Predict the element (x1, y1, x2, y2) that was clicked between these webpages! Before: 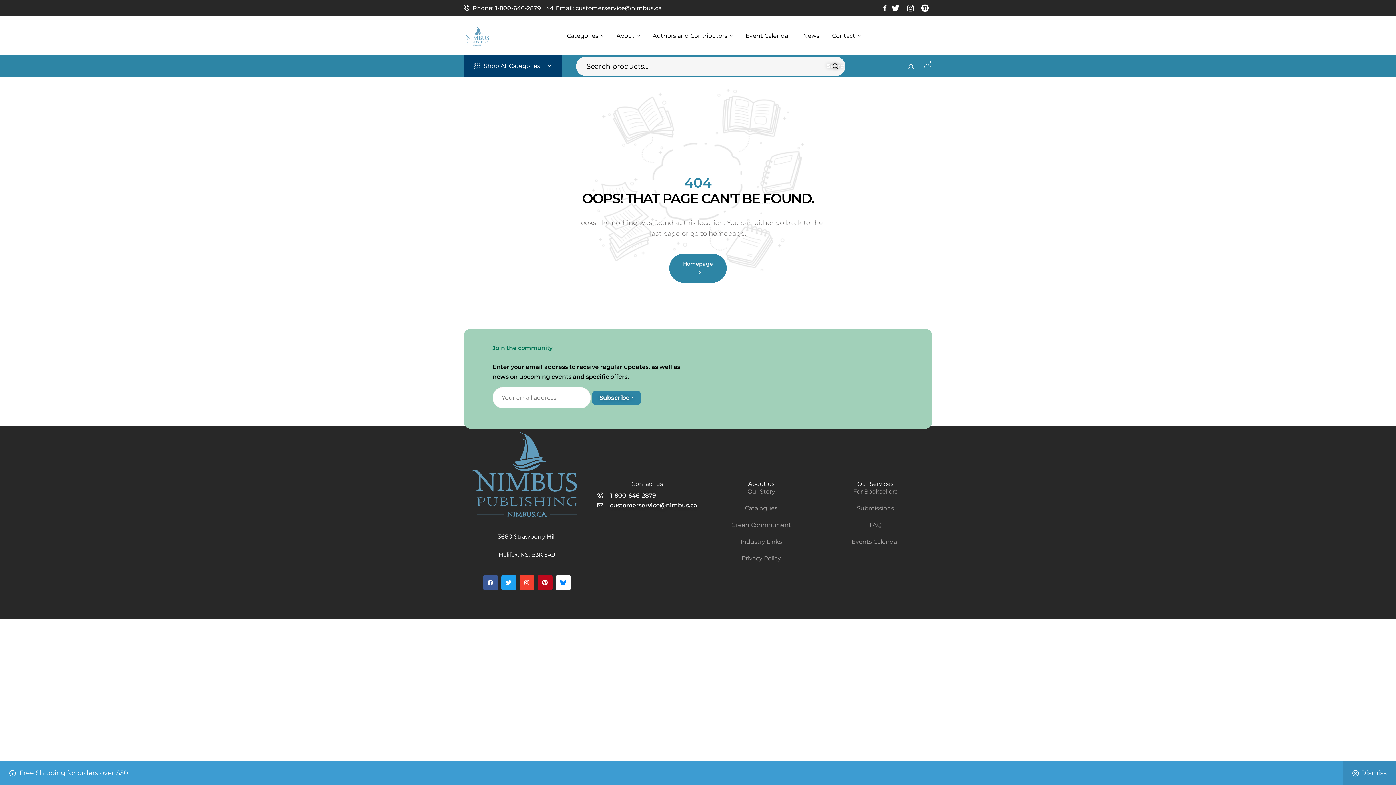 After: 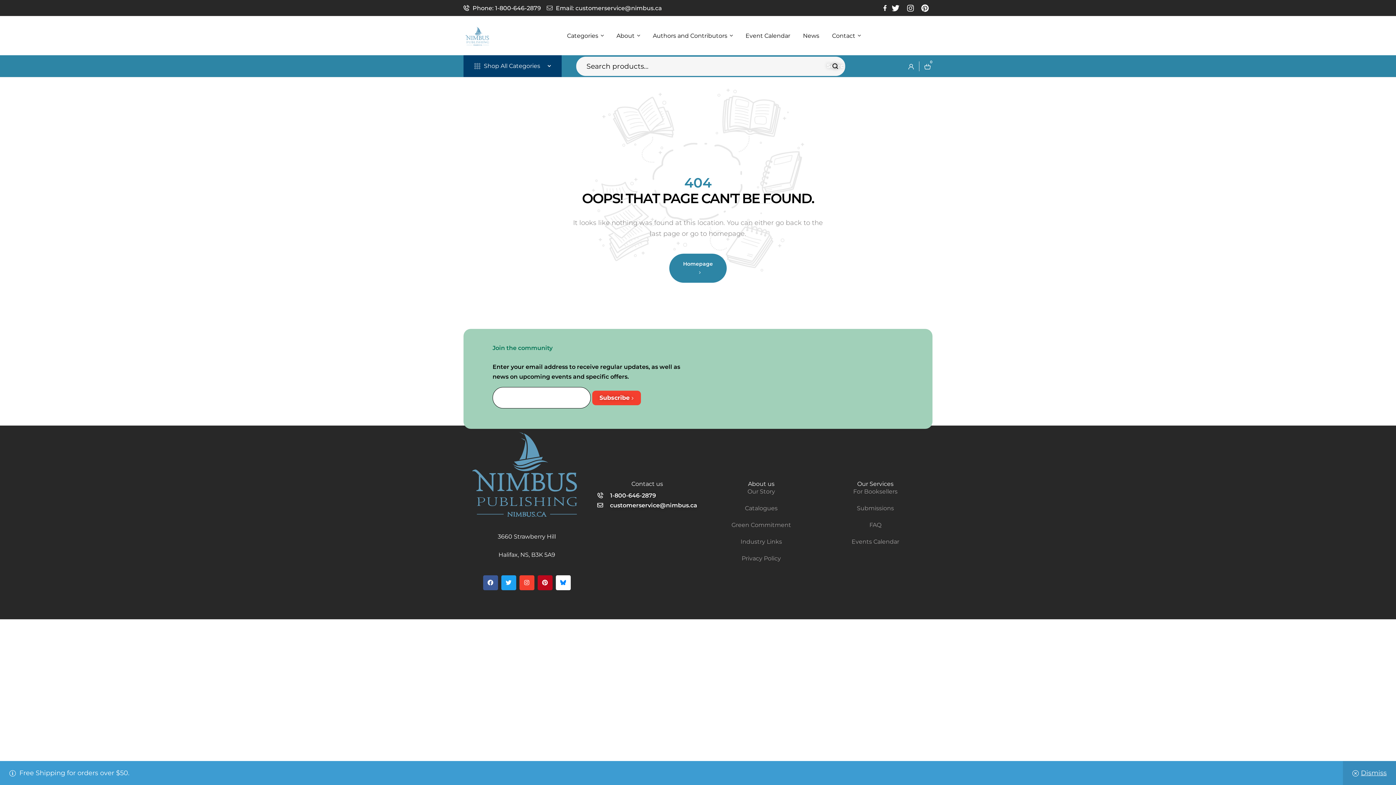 Action: bbox: (592, 390, 641, 405) label: Subscribe 